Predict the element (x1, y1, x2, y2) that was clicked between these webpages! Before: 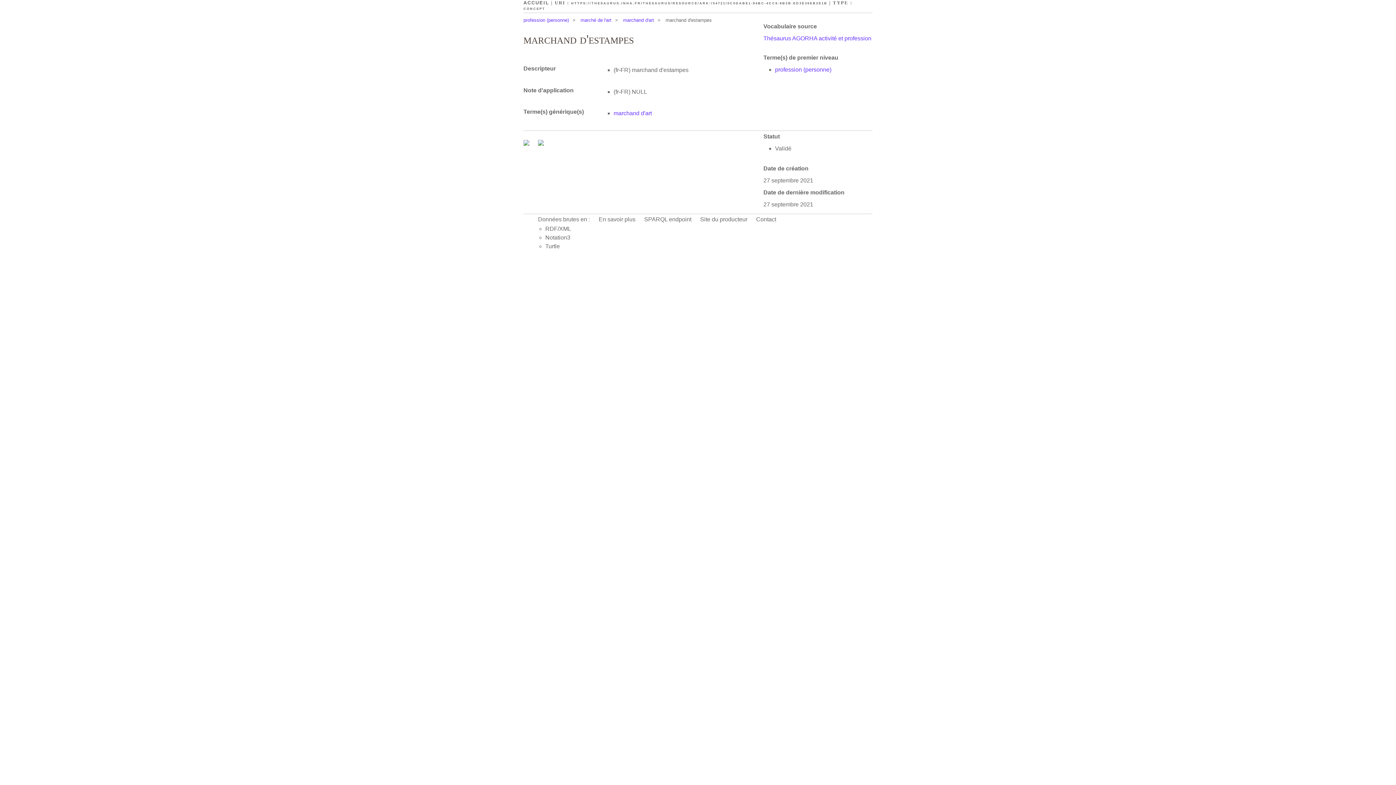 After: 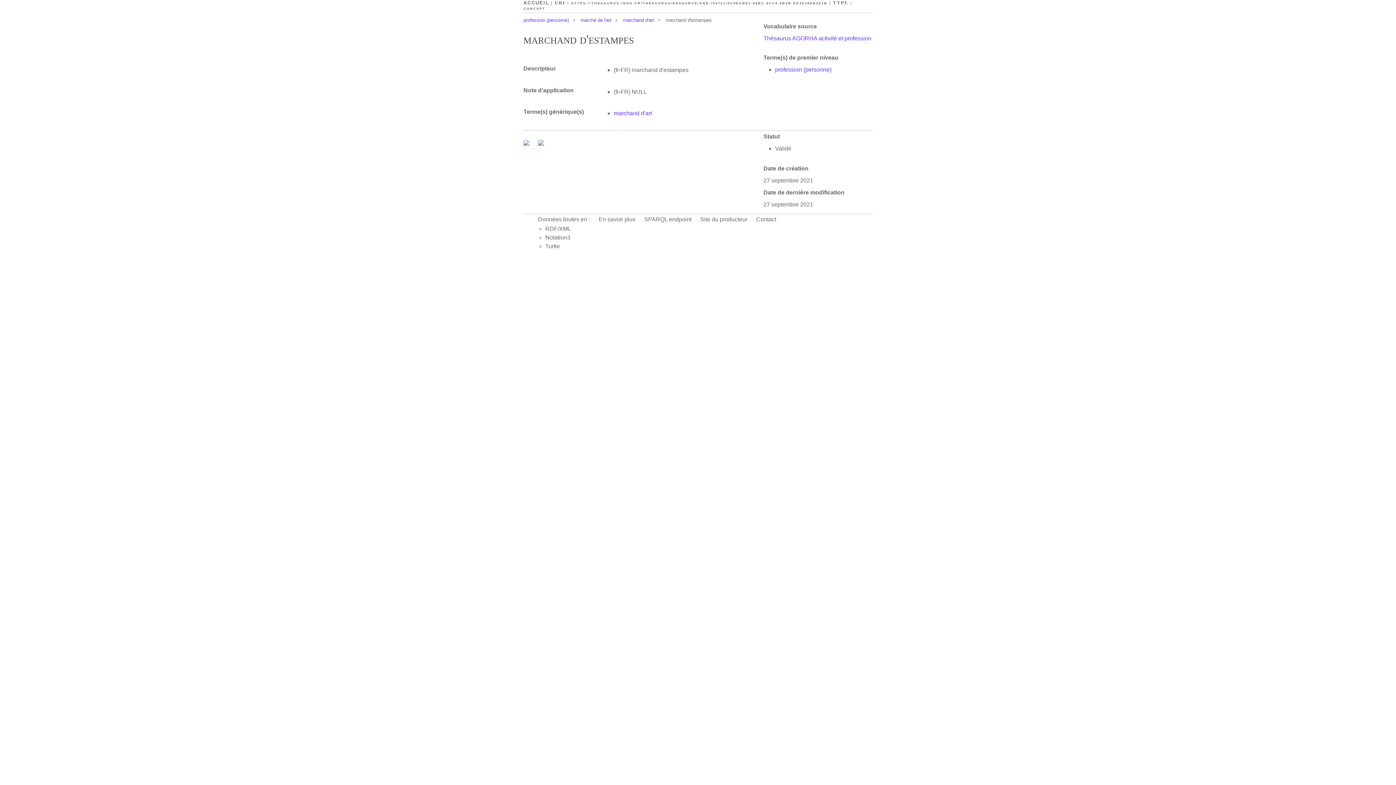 Action: bbox: (571, 1, 827, 5) label: HTTPS://THESAURUS.INHA.FR/THESAURUS/RESOURCE/ARK:/54721/0C0DABE1-94BC-4CC6-8B2B-ED3E36EB2E1B